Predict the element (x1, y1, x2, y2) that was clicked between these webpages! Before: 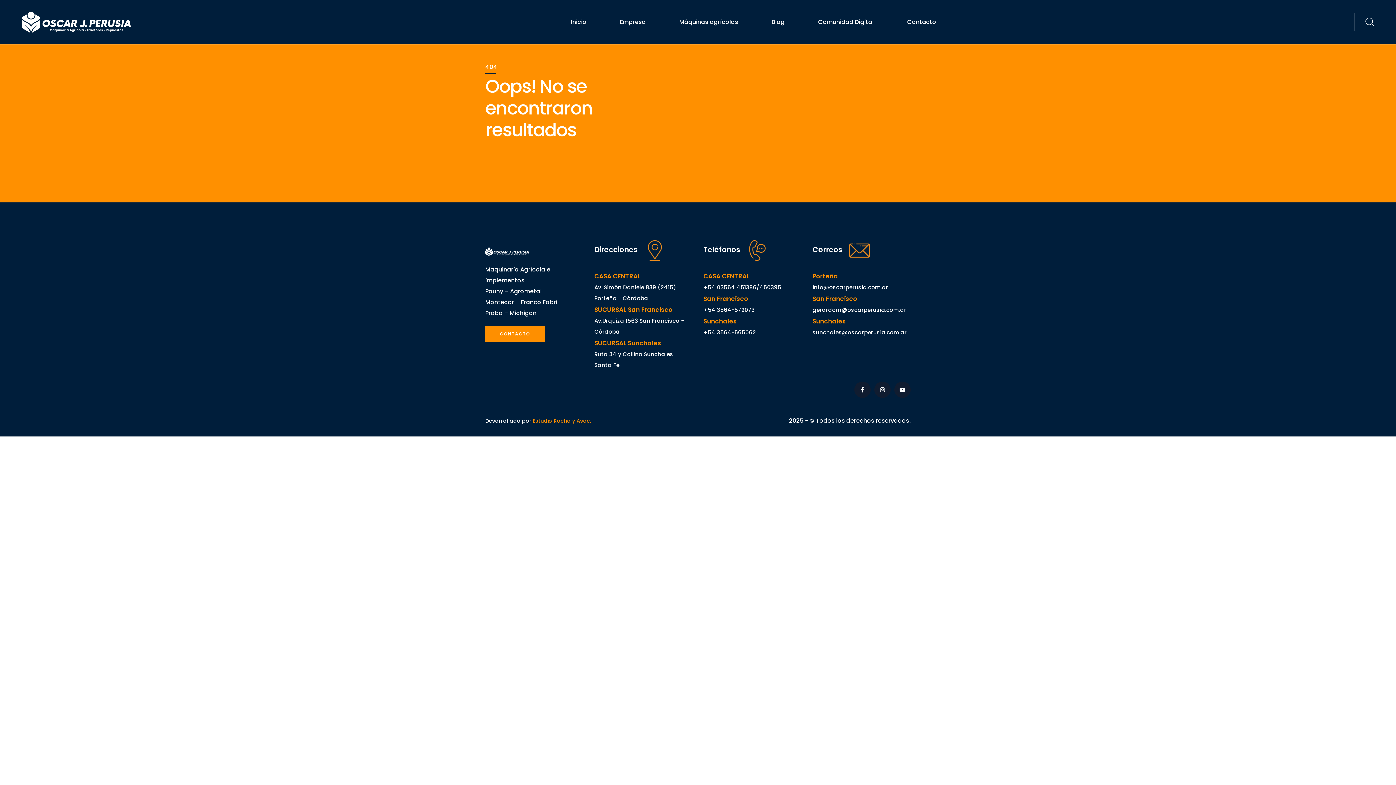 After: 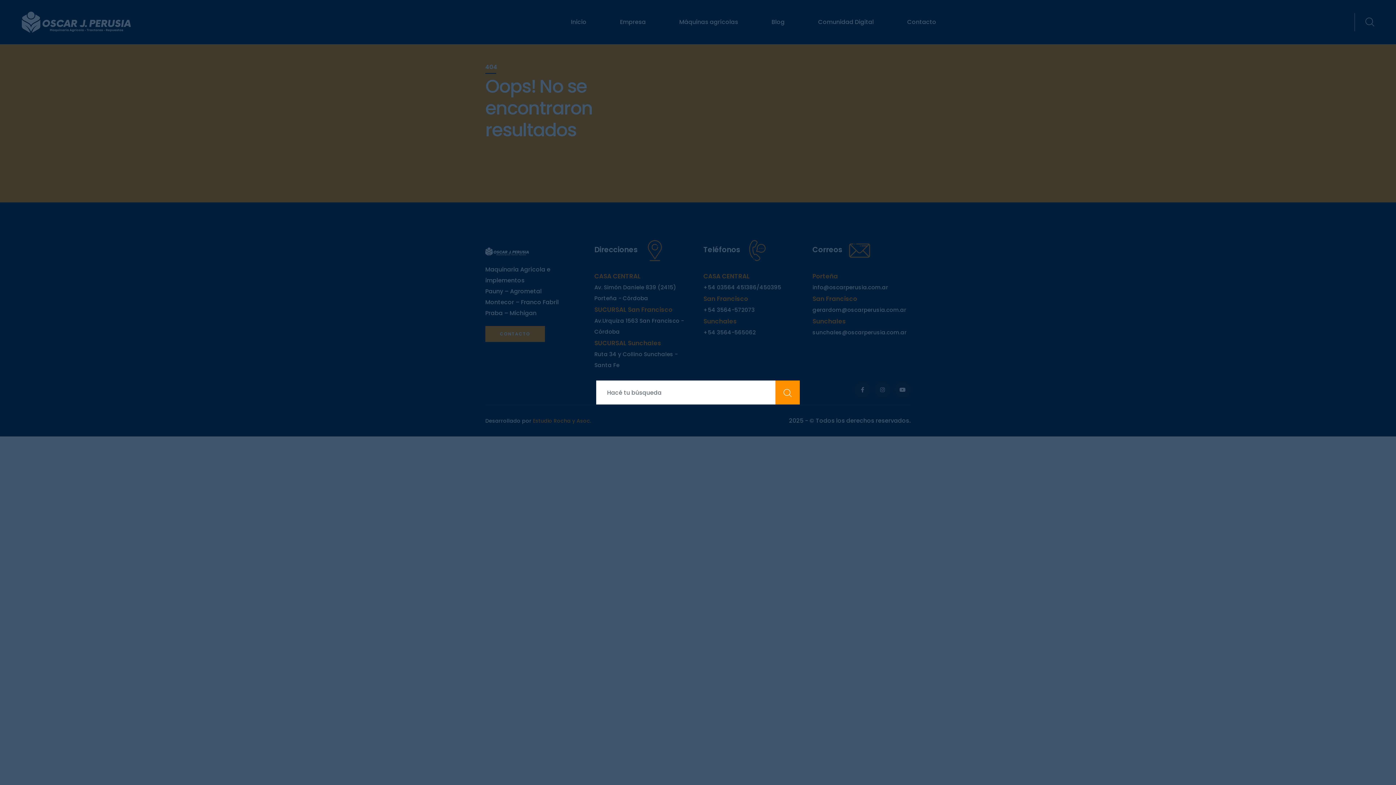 Action: bbox: (1365, 17, 1374, 26)